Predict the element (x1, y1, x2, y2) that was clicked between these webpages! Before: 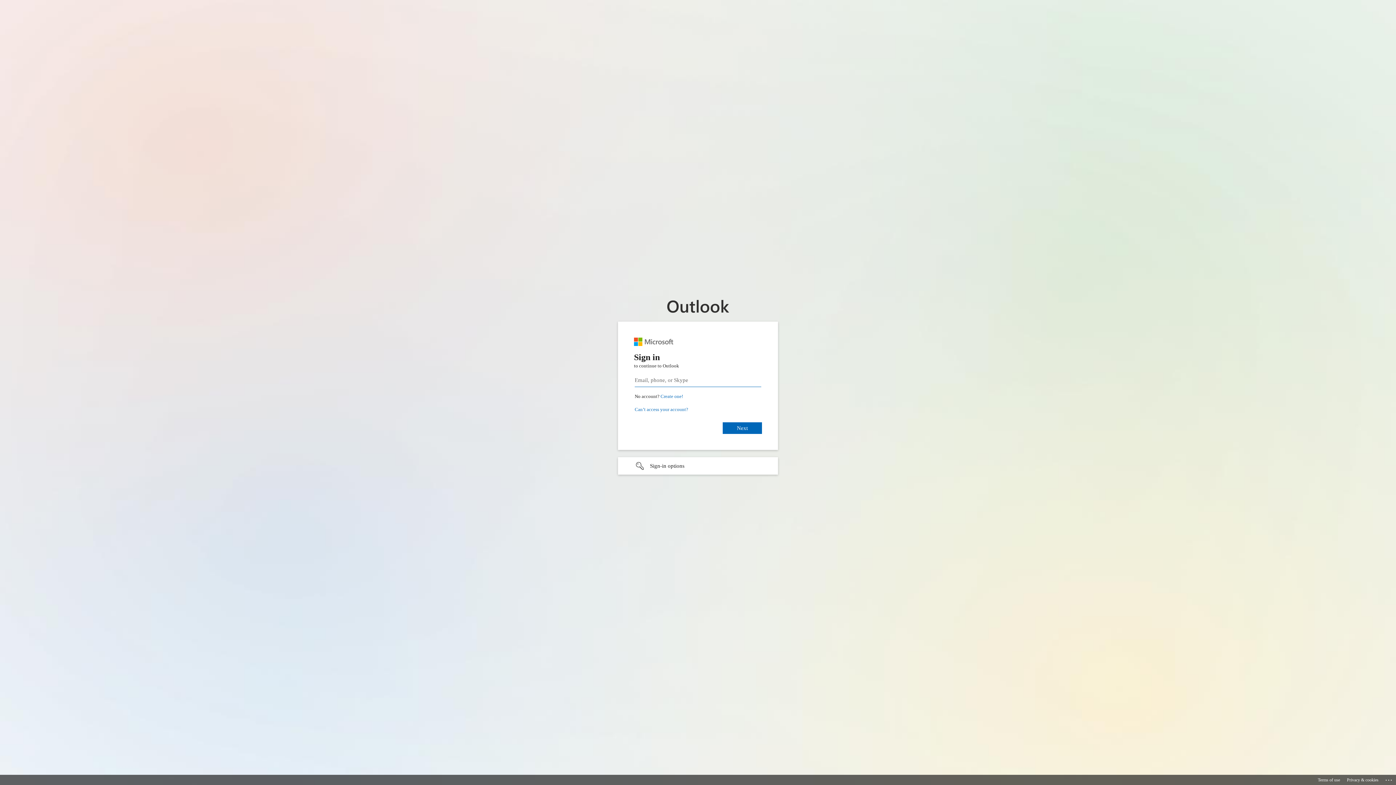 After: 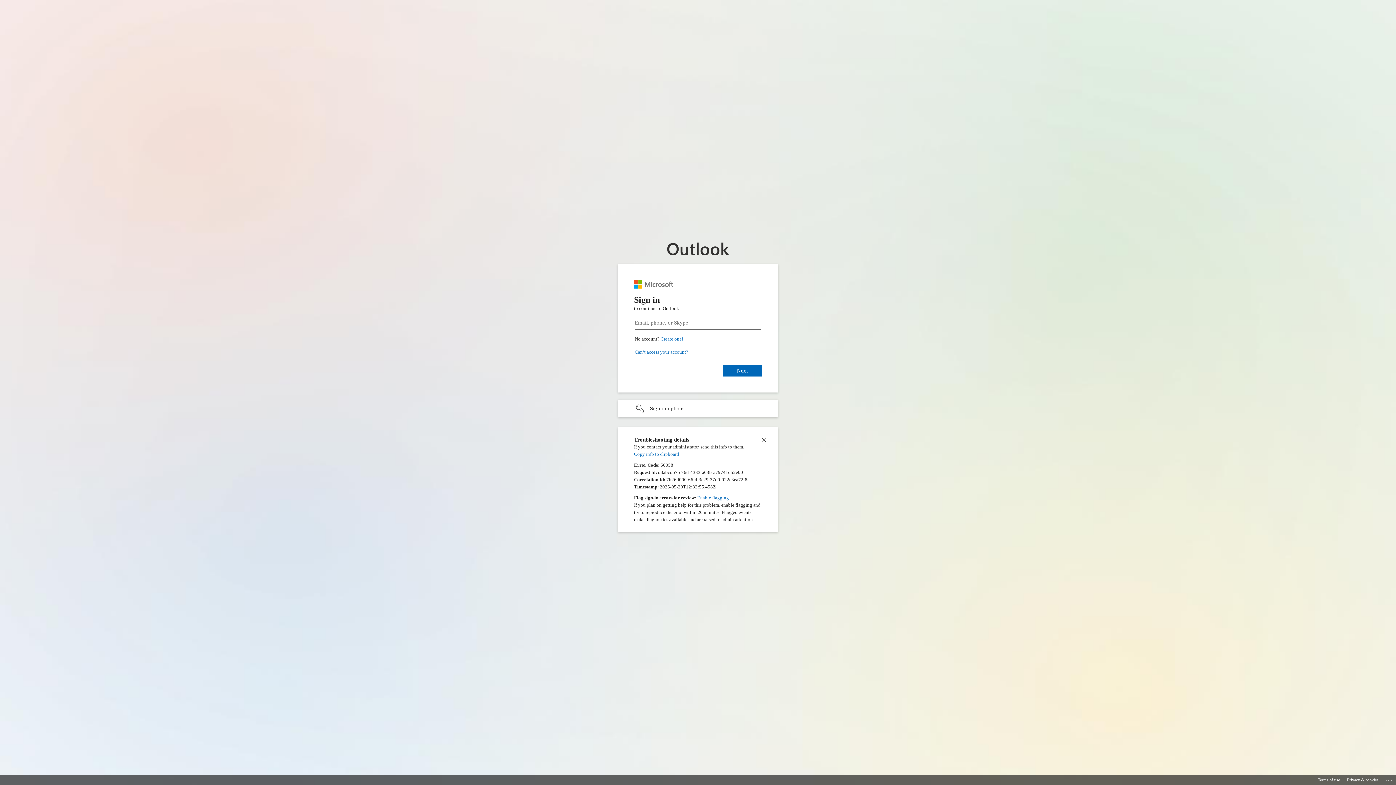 Action: bbox: (1385, 775, 1393, 783) label: Click here for troubleshooting information